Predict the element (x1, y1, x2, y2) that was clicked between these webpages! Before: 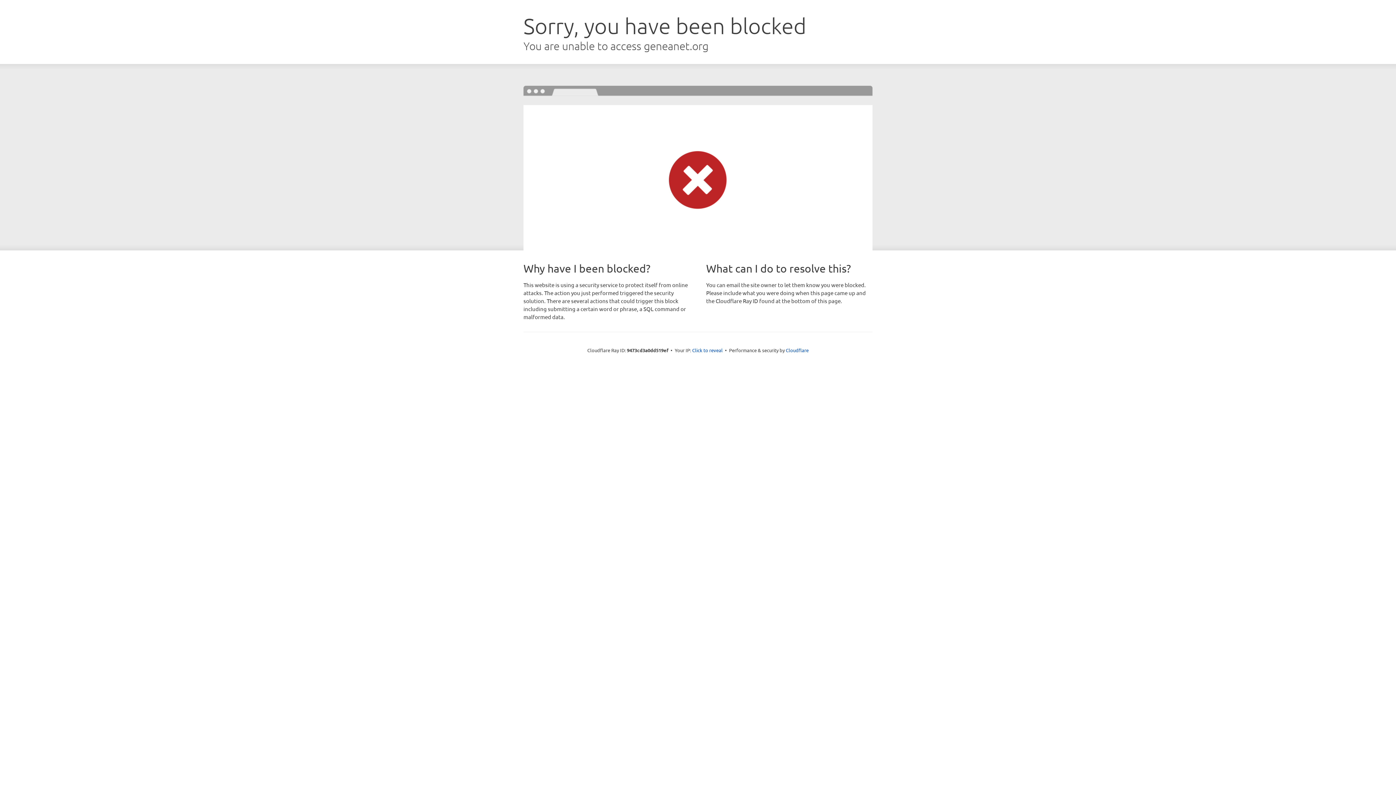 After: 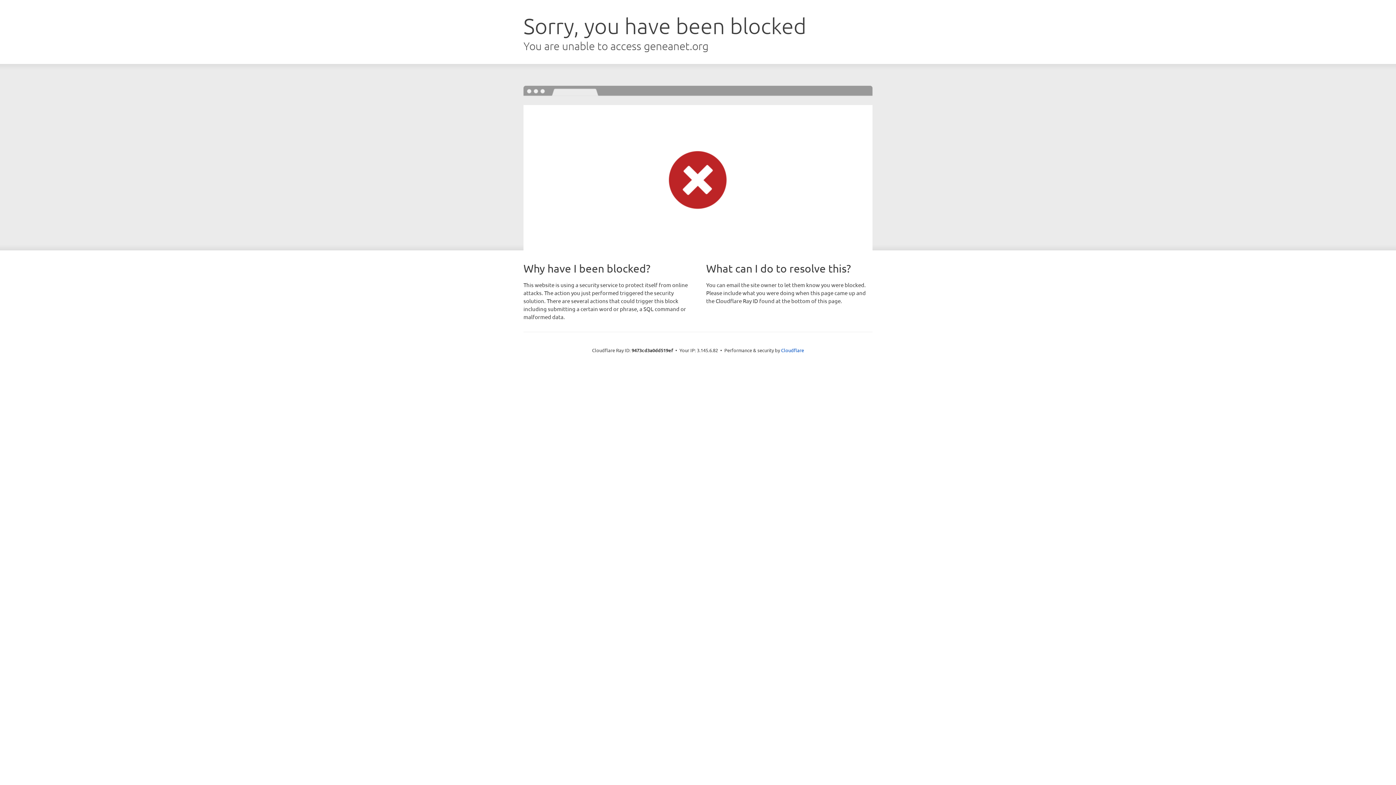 Action: bbox: (692, 346, 722, 353) label: Click to reveal